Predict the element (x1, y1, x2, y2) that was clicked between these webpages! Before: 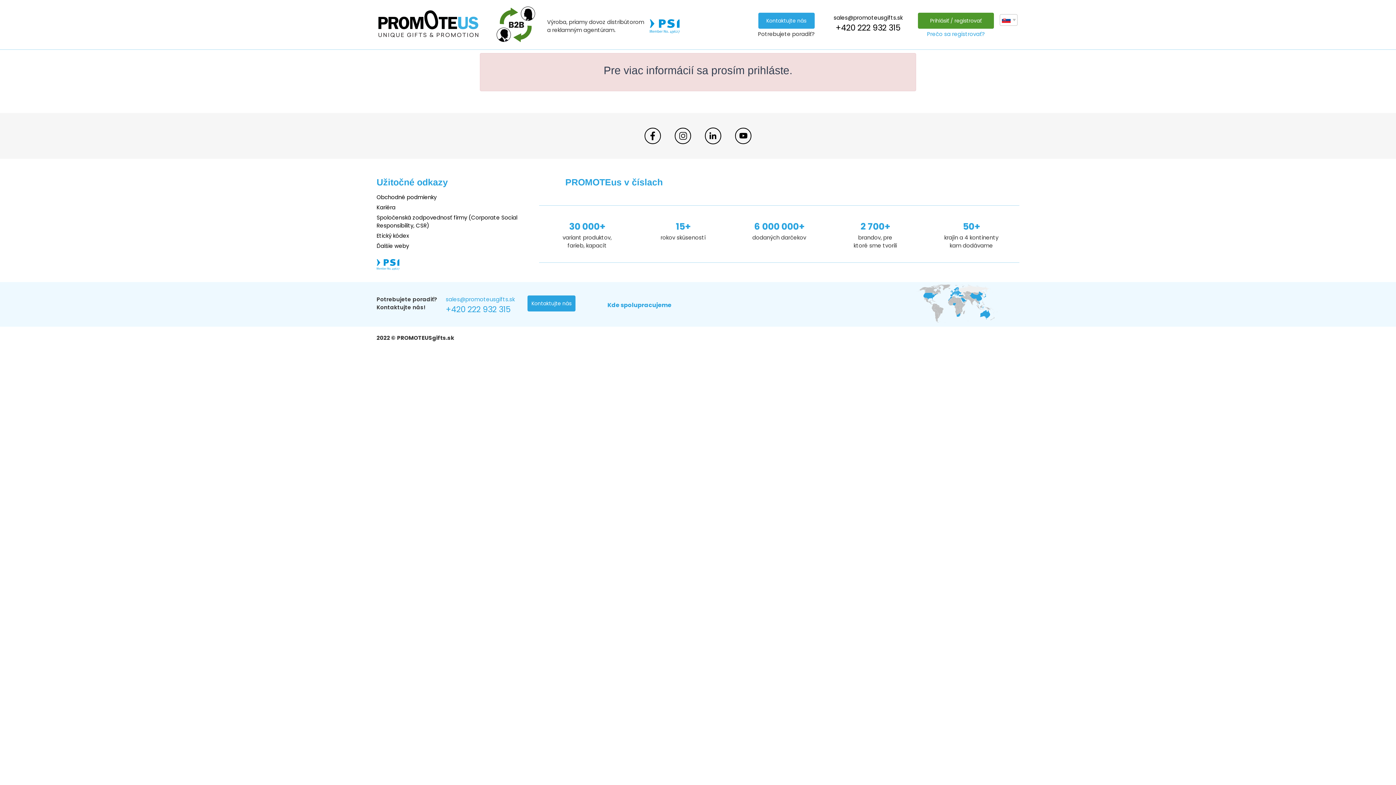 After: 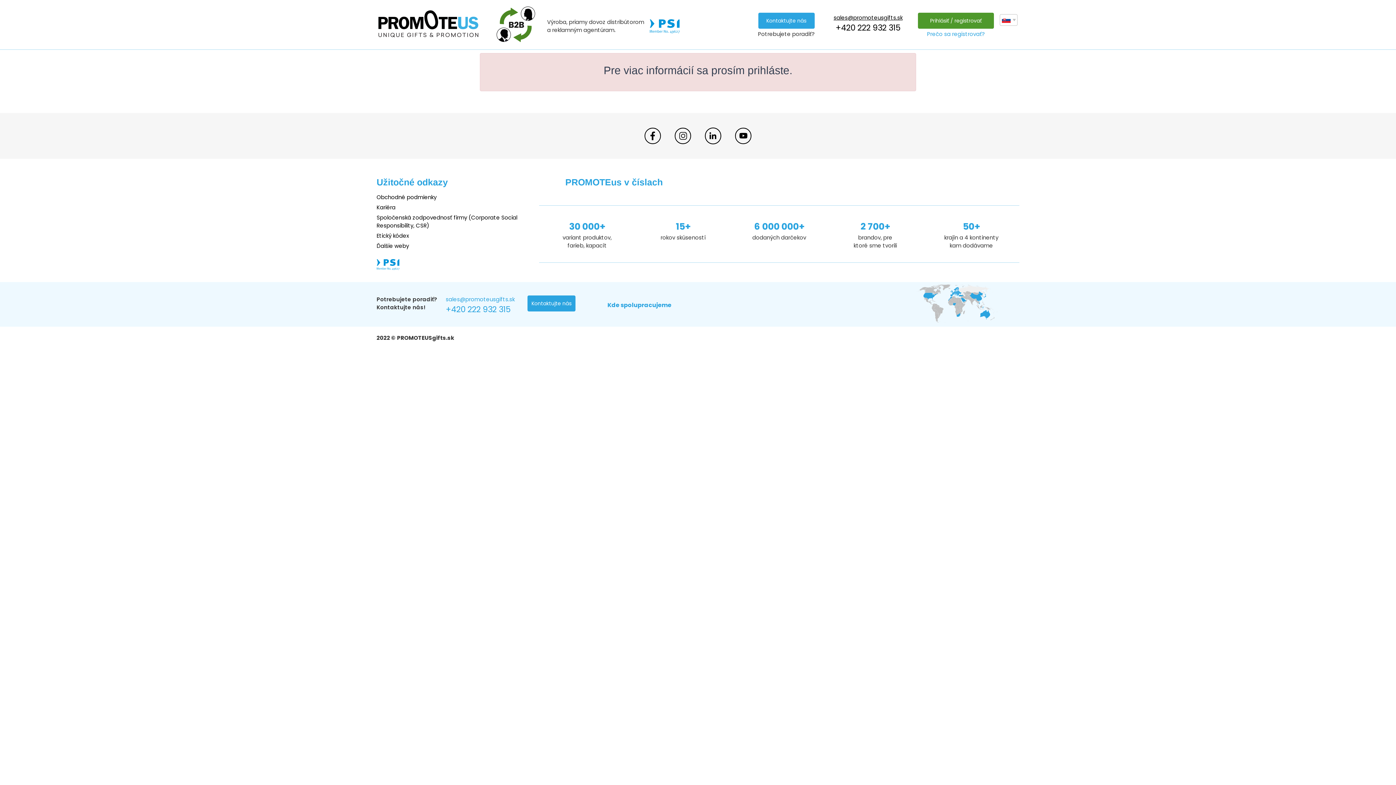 Action: label: sales@promoteusgifts.sk bbox: (833, 13, 902, 21)